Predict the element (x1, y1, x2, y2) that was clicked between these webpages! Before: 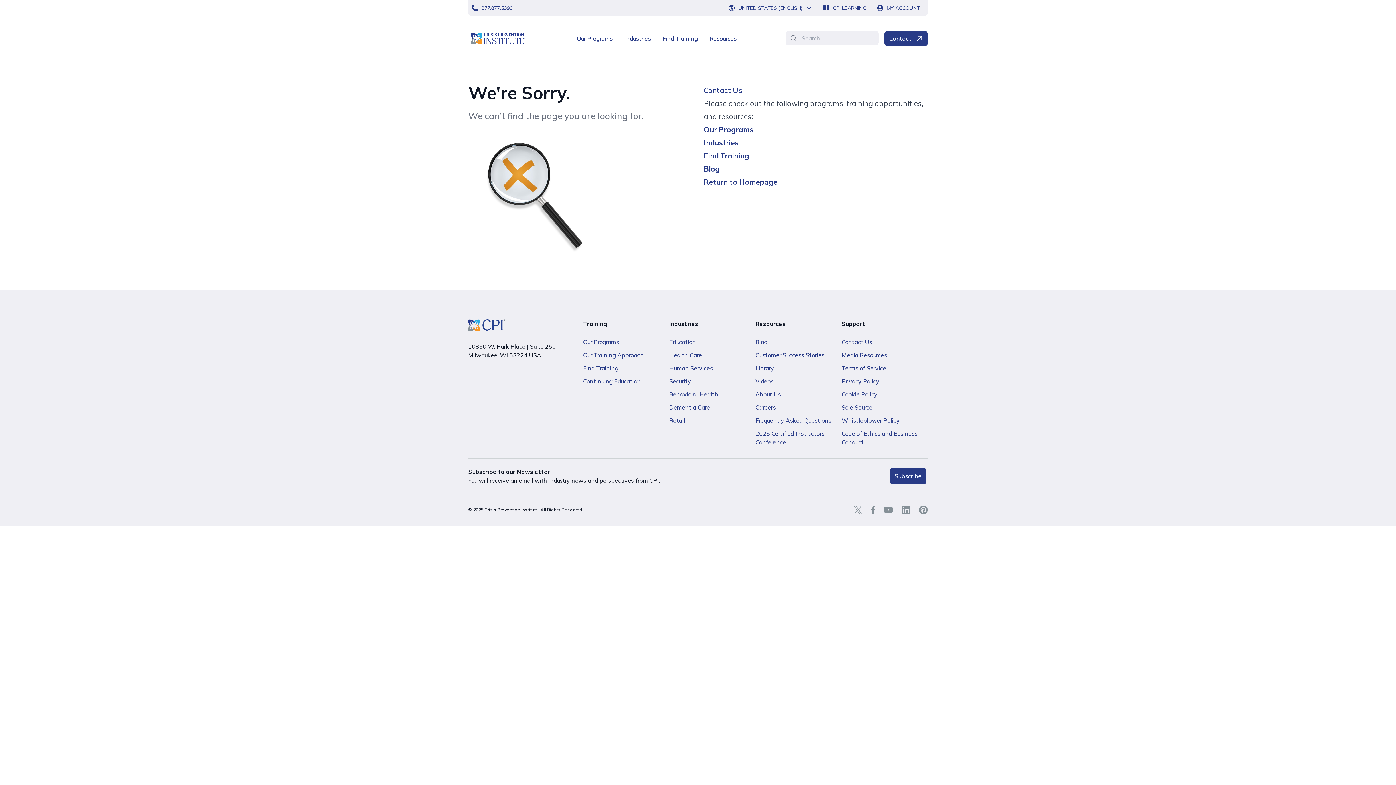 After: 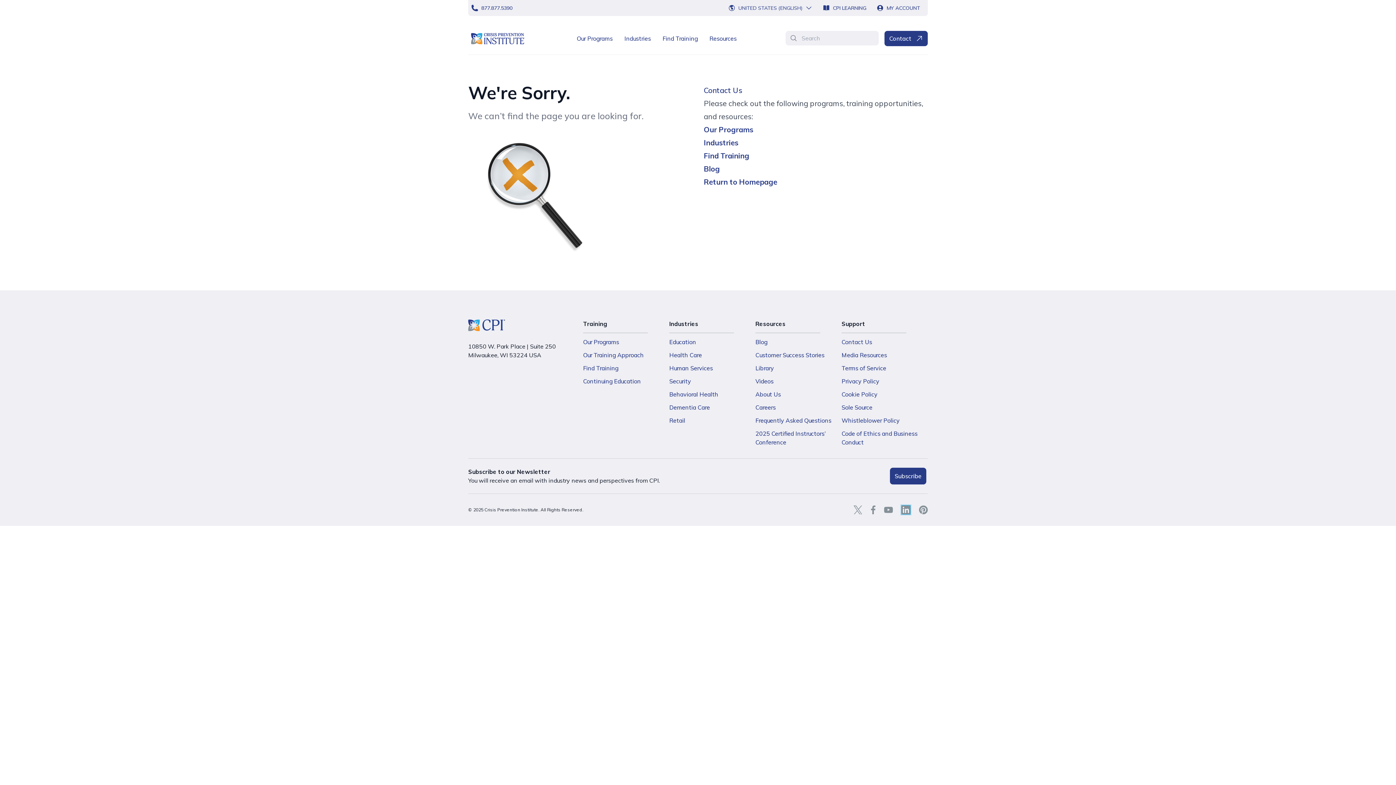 Action: bbox: (901, 505, 910, 514)